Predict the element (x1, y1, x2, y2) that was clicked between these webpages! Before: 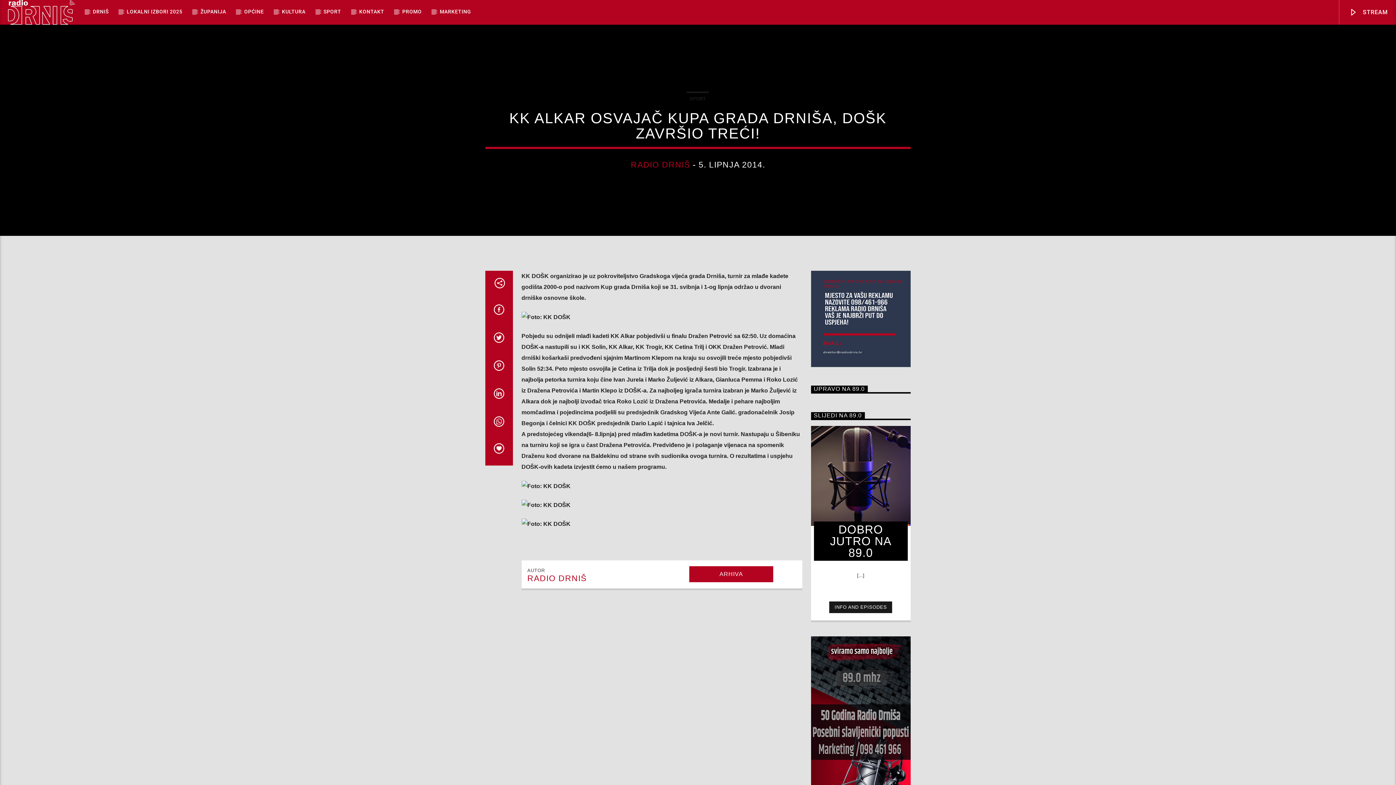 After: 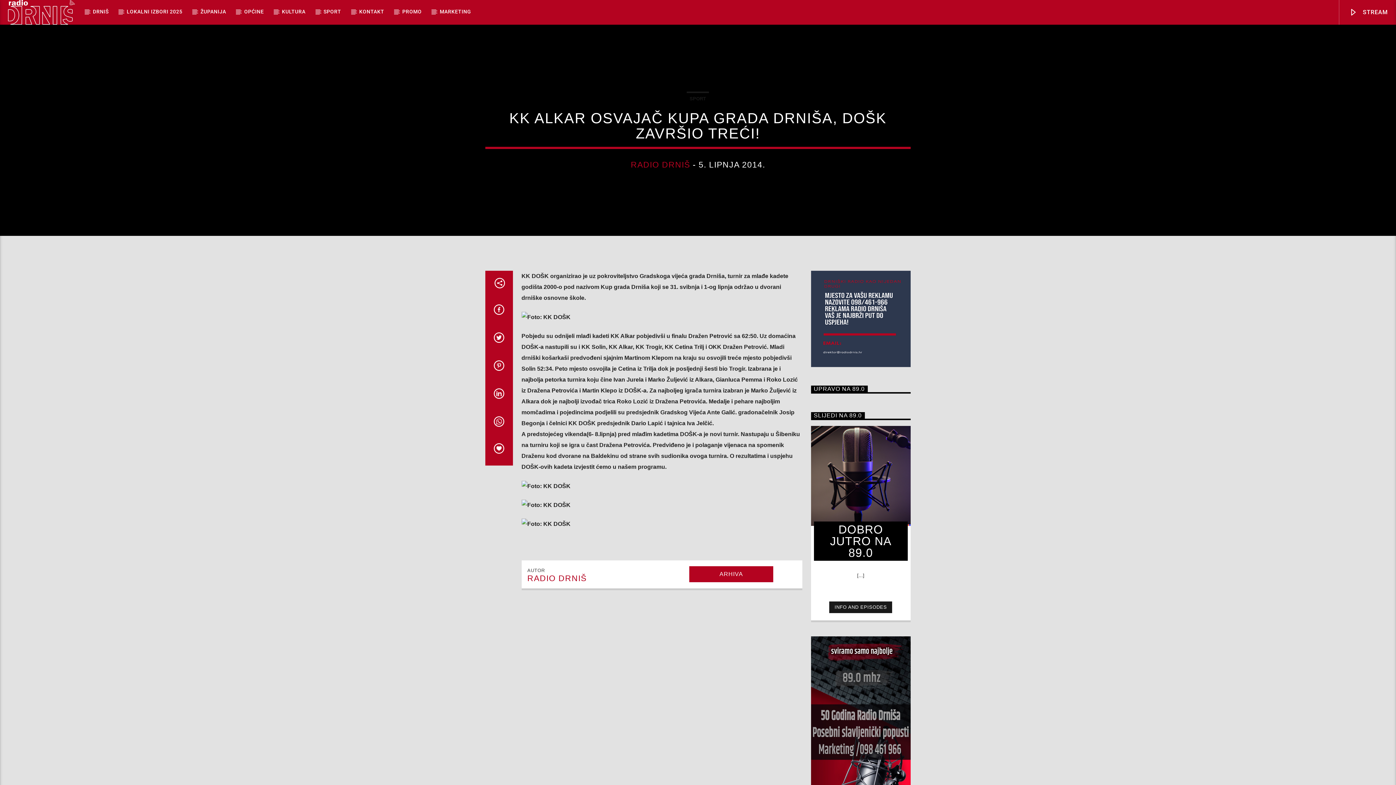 Action: bbox: (527, 574, 586, 583) label: RADIO DRNIŠ